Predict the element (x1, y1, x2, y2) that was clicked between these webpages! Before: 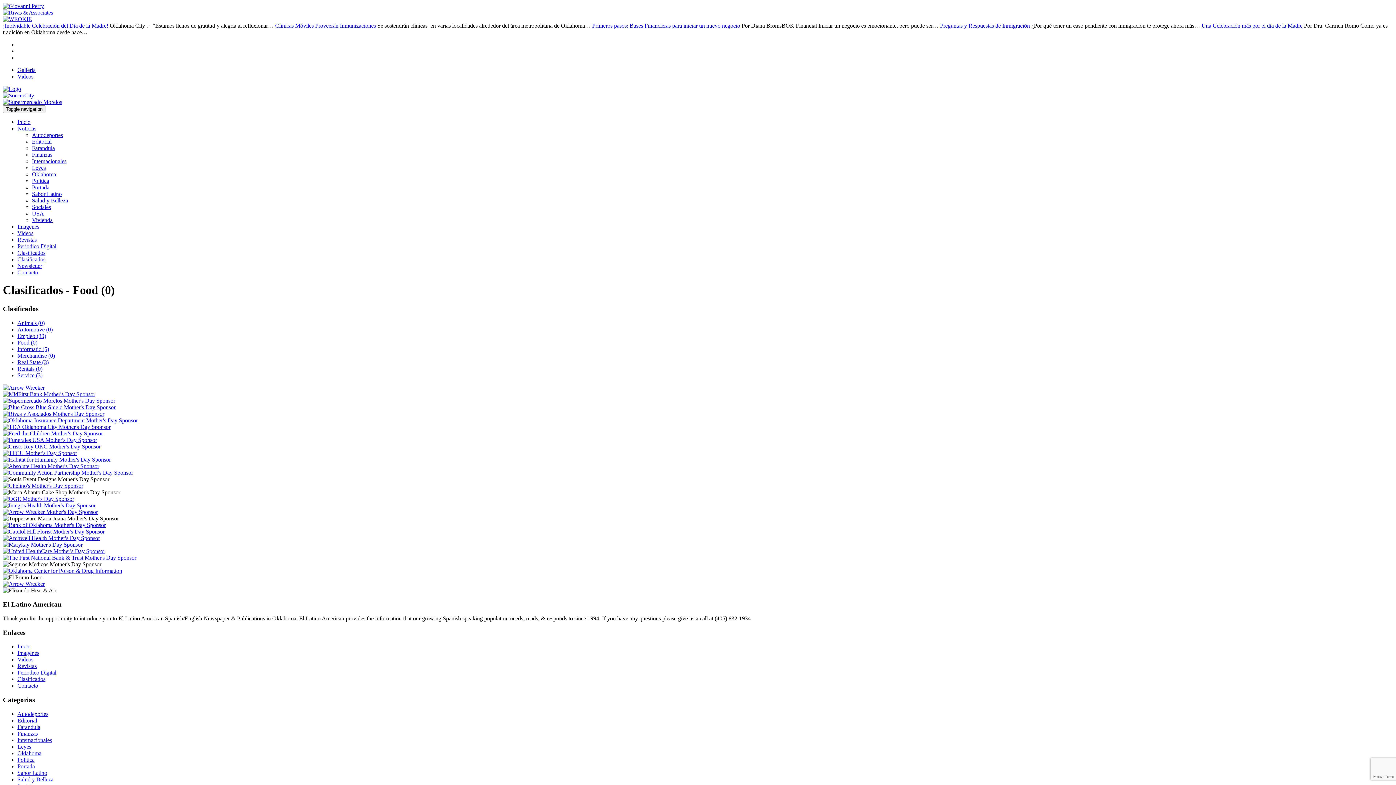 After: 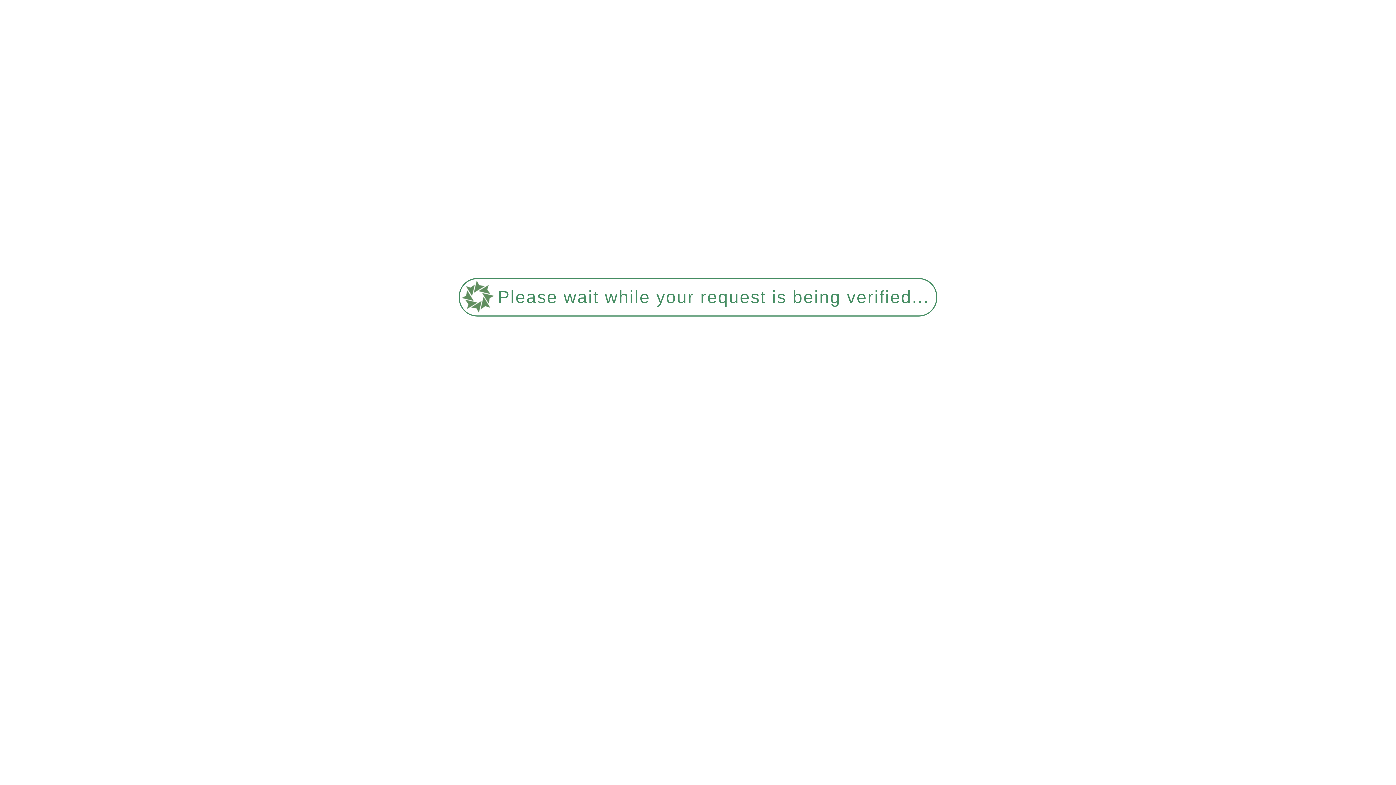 Action: label: Autodeportes bbox: (17, 711, 48, 717)